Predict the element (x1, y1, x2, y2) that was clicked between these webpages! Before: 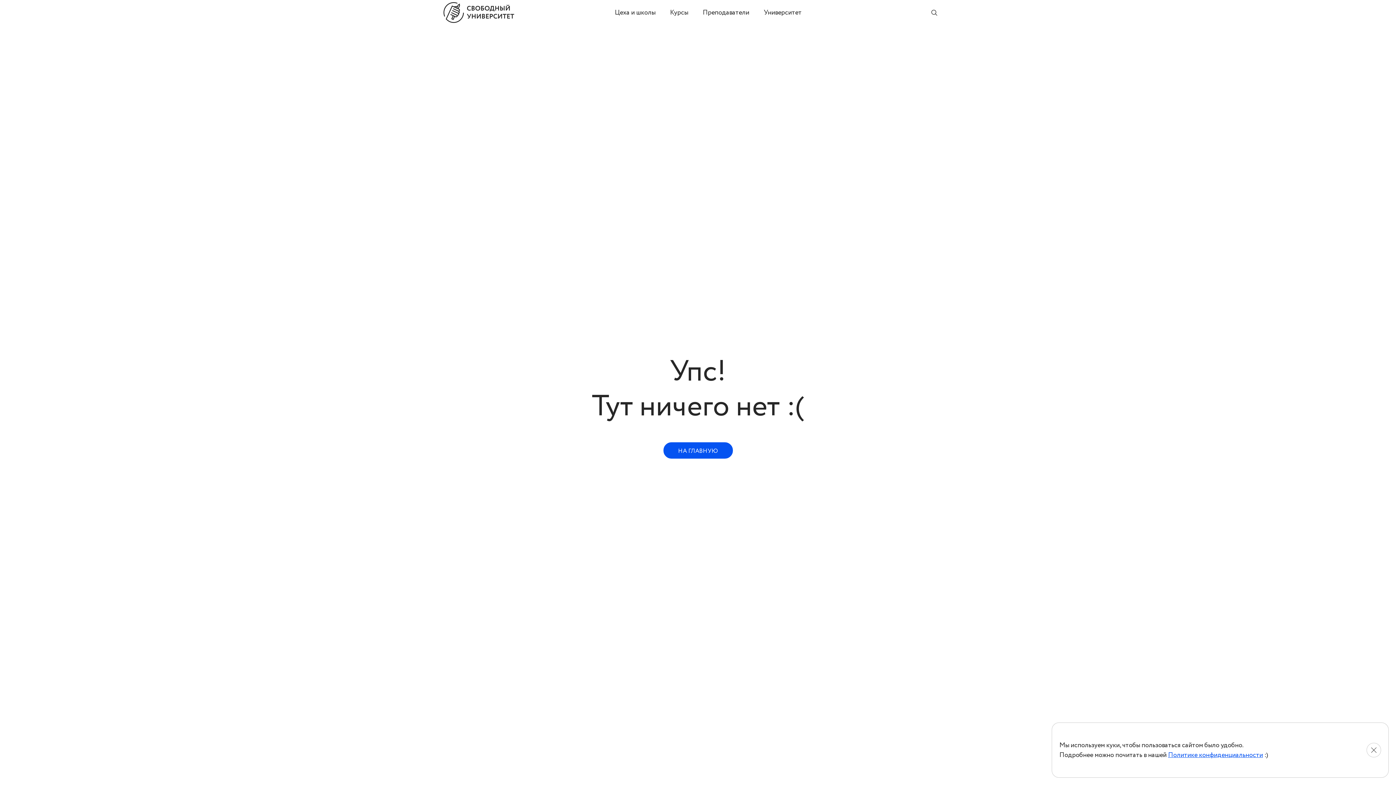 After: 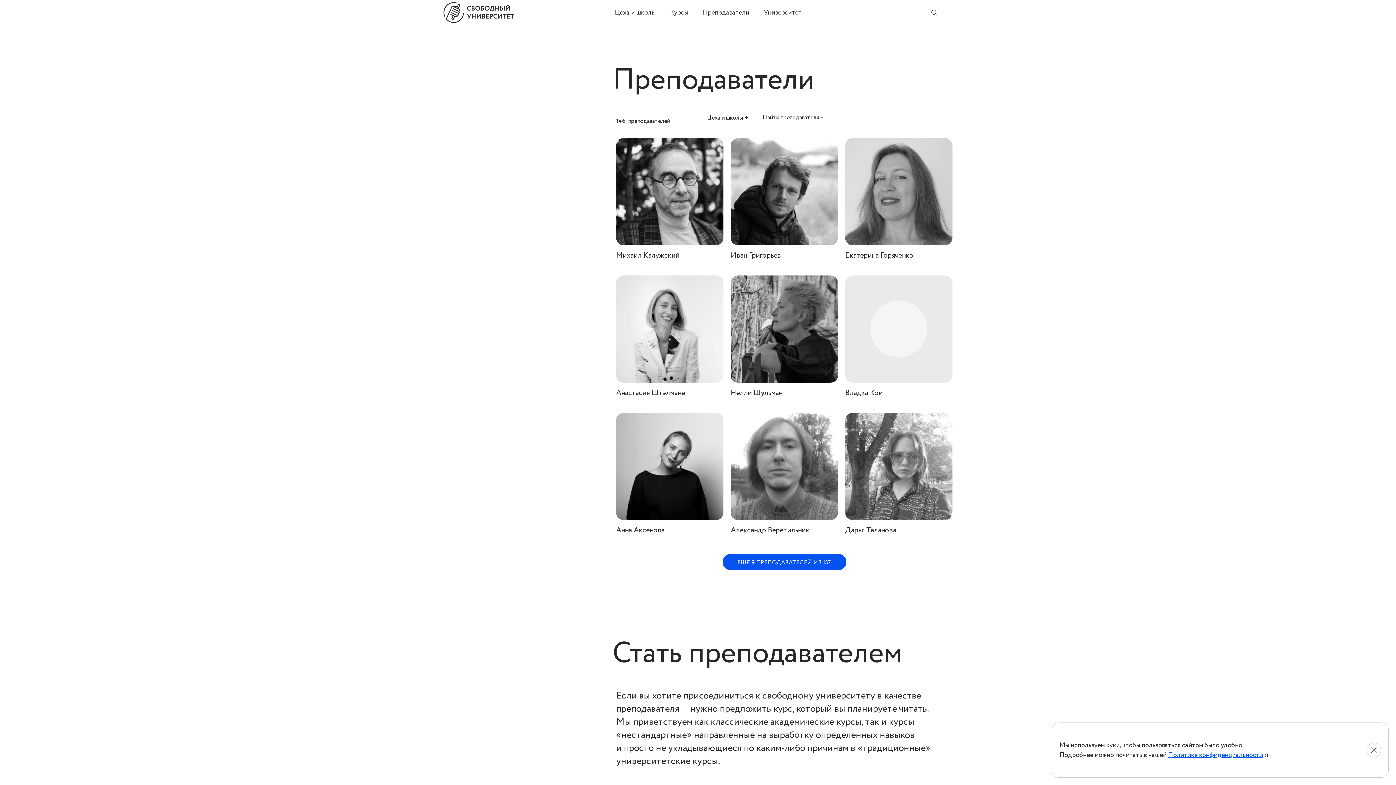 Action: bbox: (702, 7, 749, 17) label: Преподаватели